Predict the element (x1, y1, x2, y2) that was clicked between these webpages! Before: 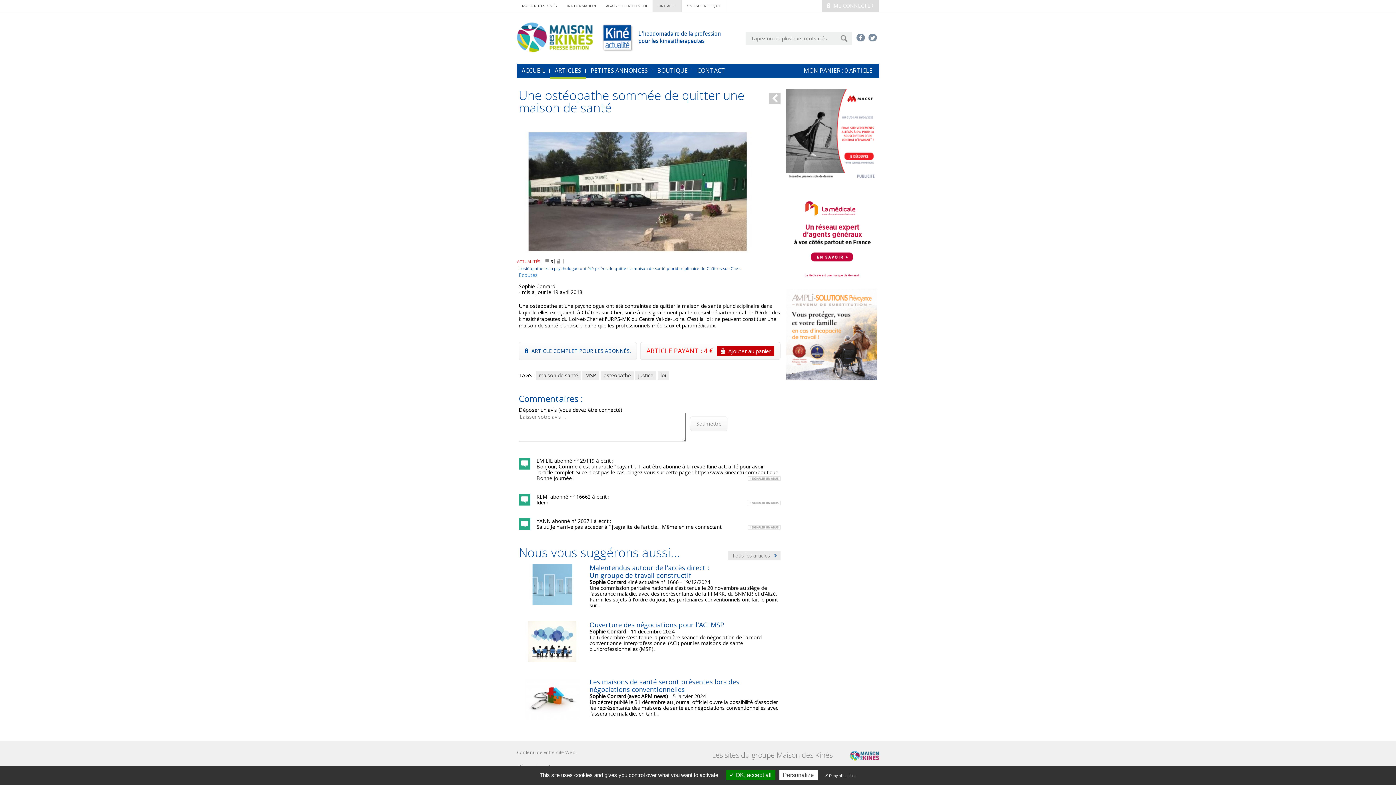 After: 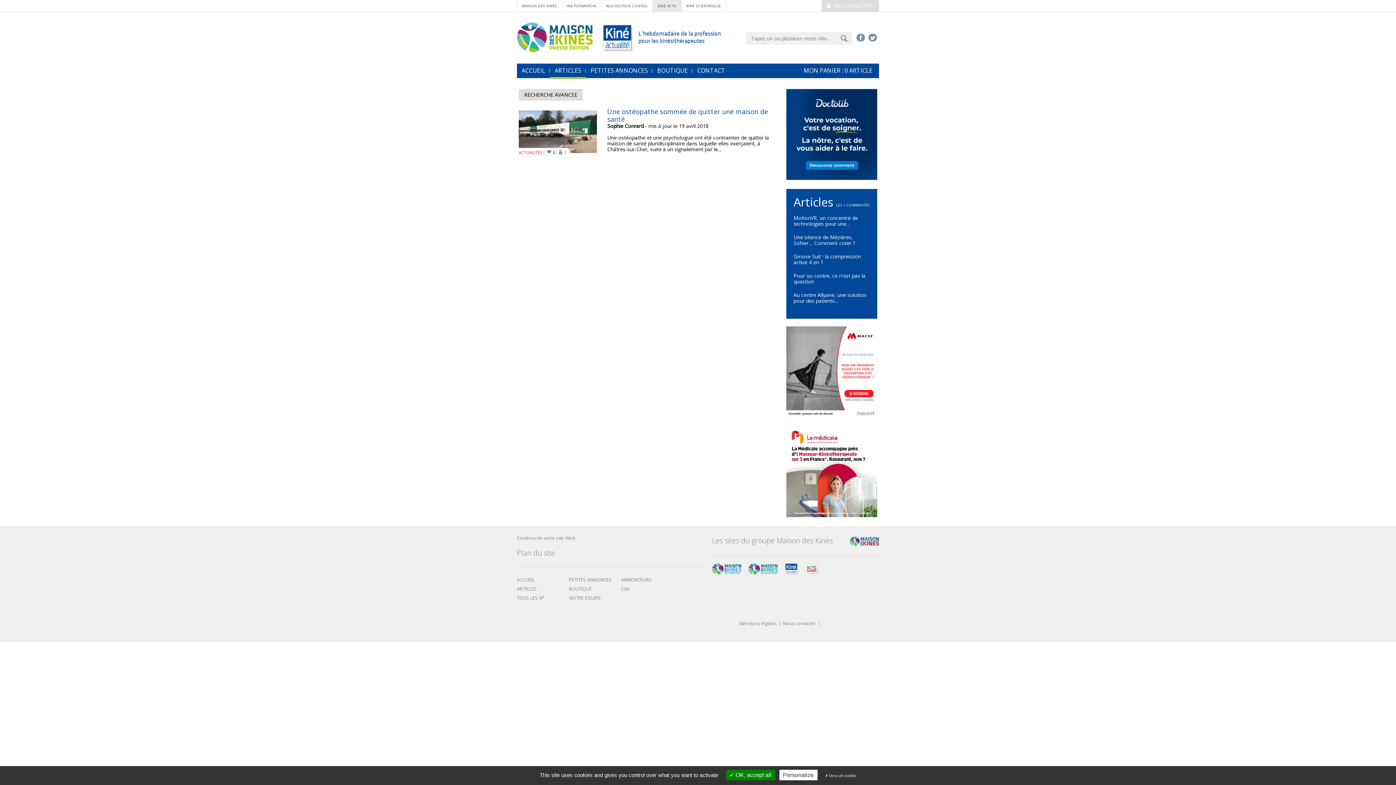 Action: bbox: (600, 371, 633, 380) label: ostéopathe